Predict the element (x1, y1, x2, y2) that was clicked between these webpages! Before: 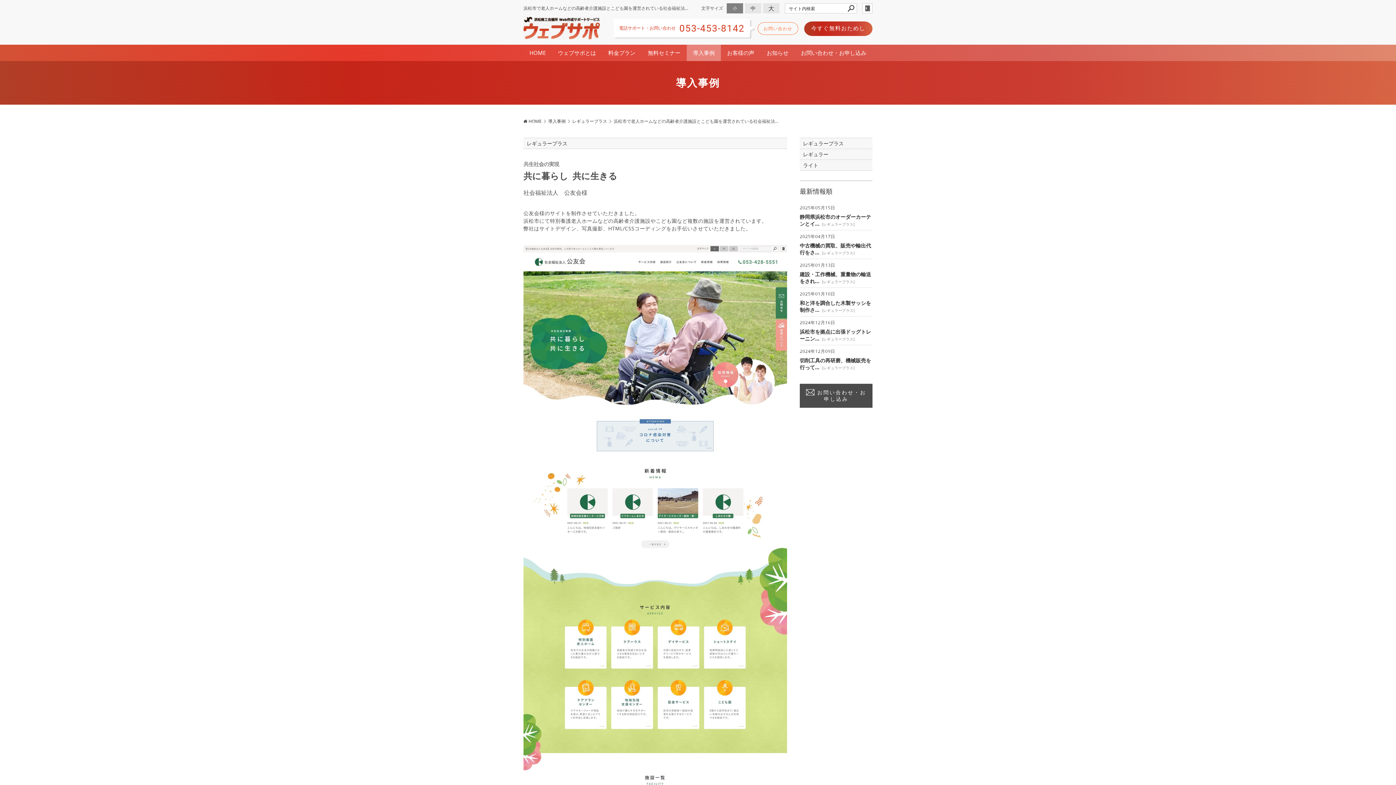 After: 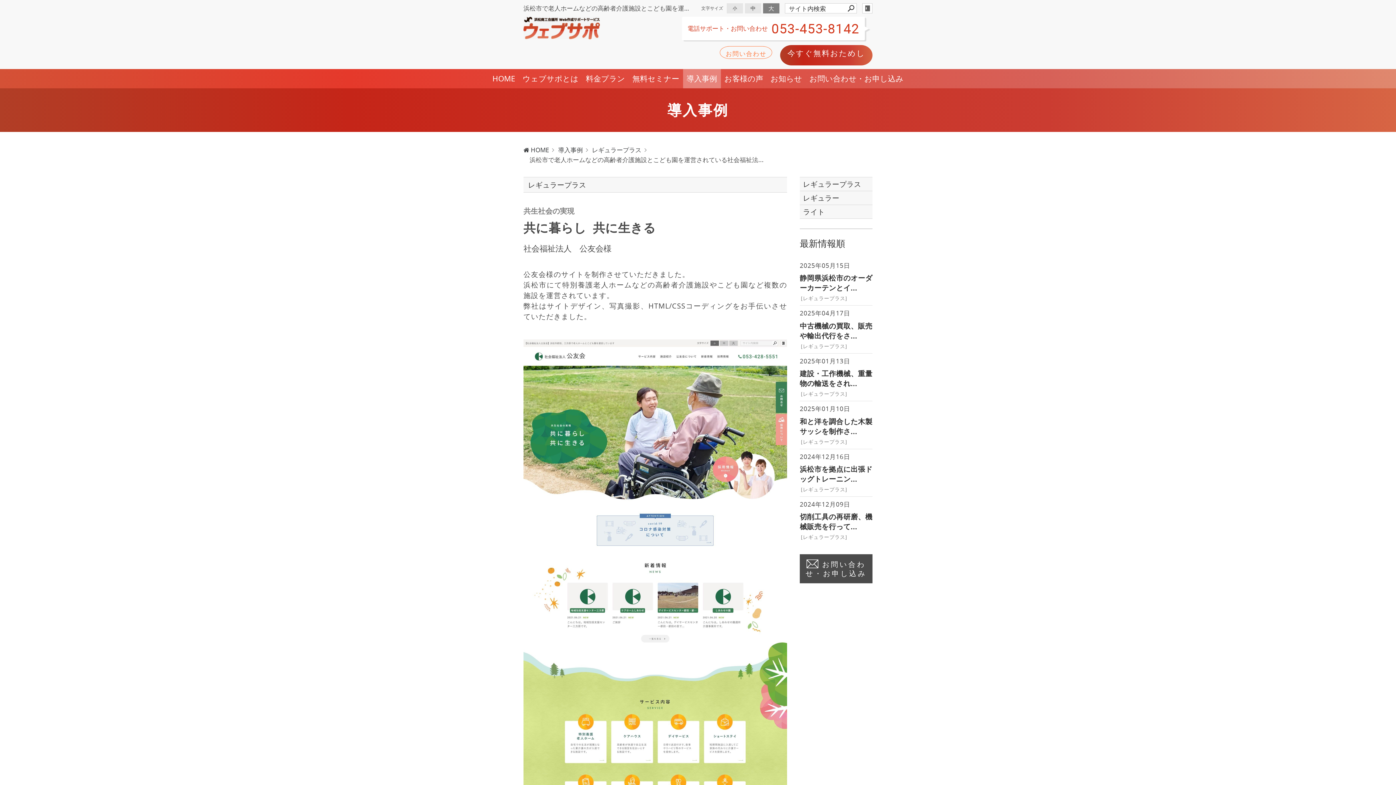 Action: label: 大 bbox: (763, 3, 779, 13)